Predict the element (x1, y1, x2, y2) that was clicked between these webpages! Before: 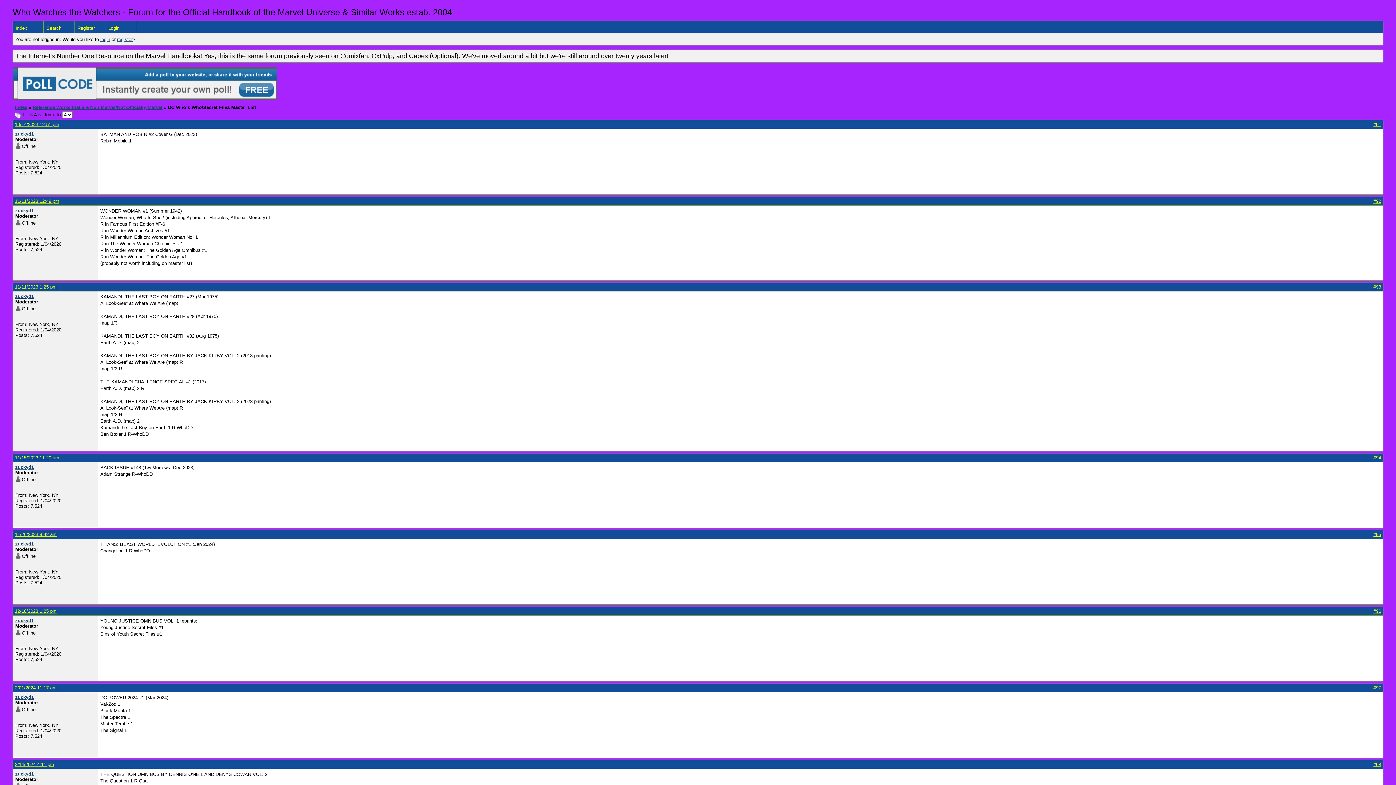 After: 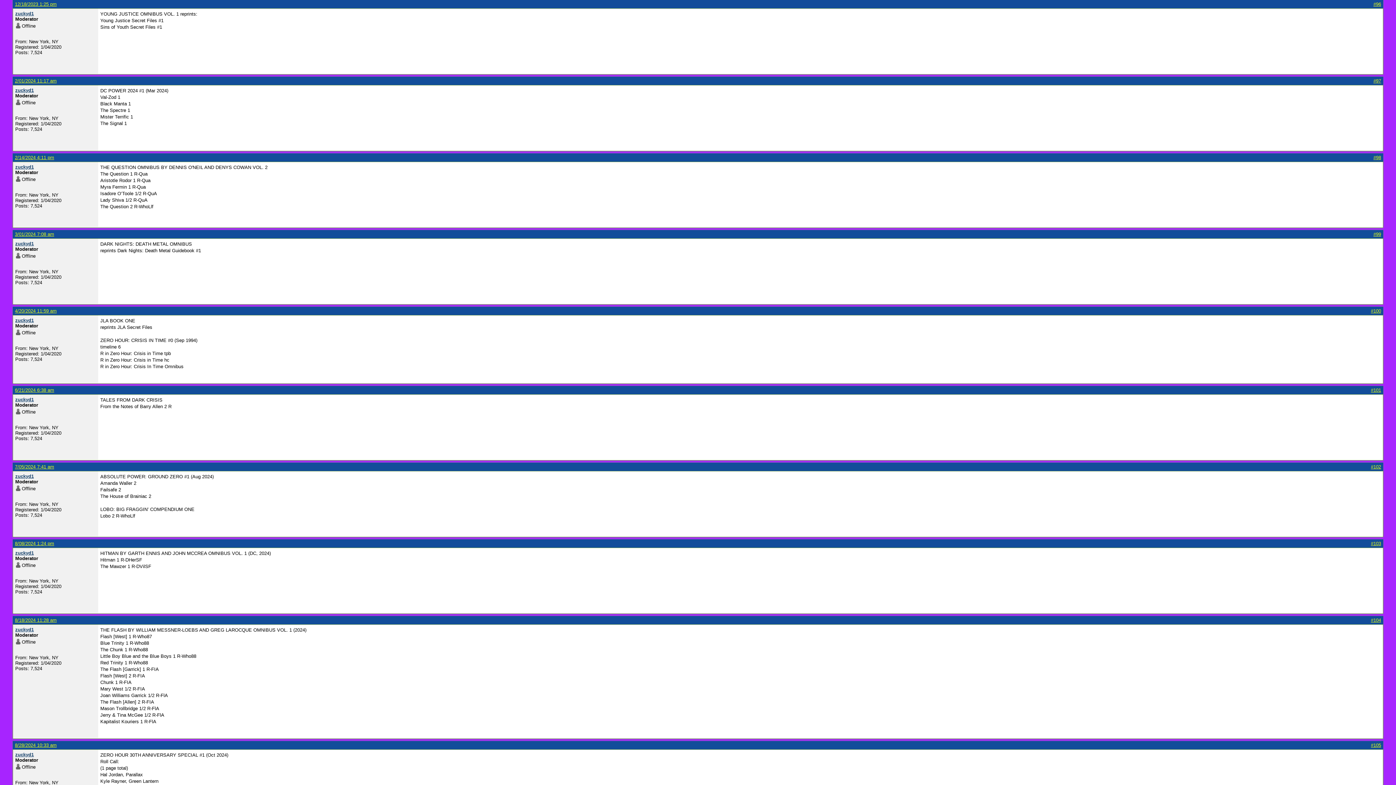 Action: bbox: (1373, 608, 1381, 614) label: #96